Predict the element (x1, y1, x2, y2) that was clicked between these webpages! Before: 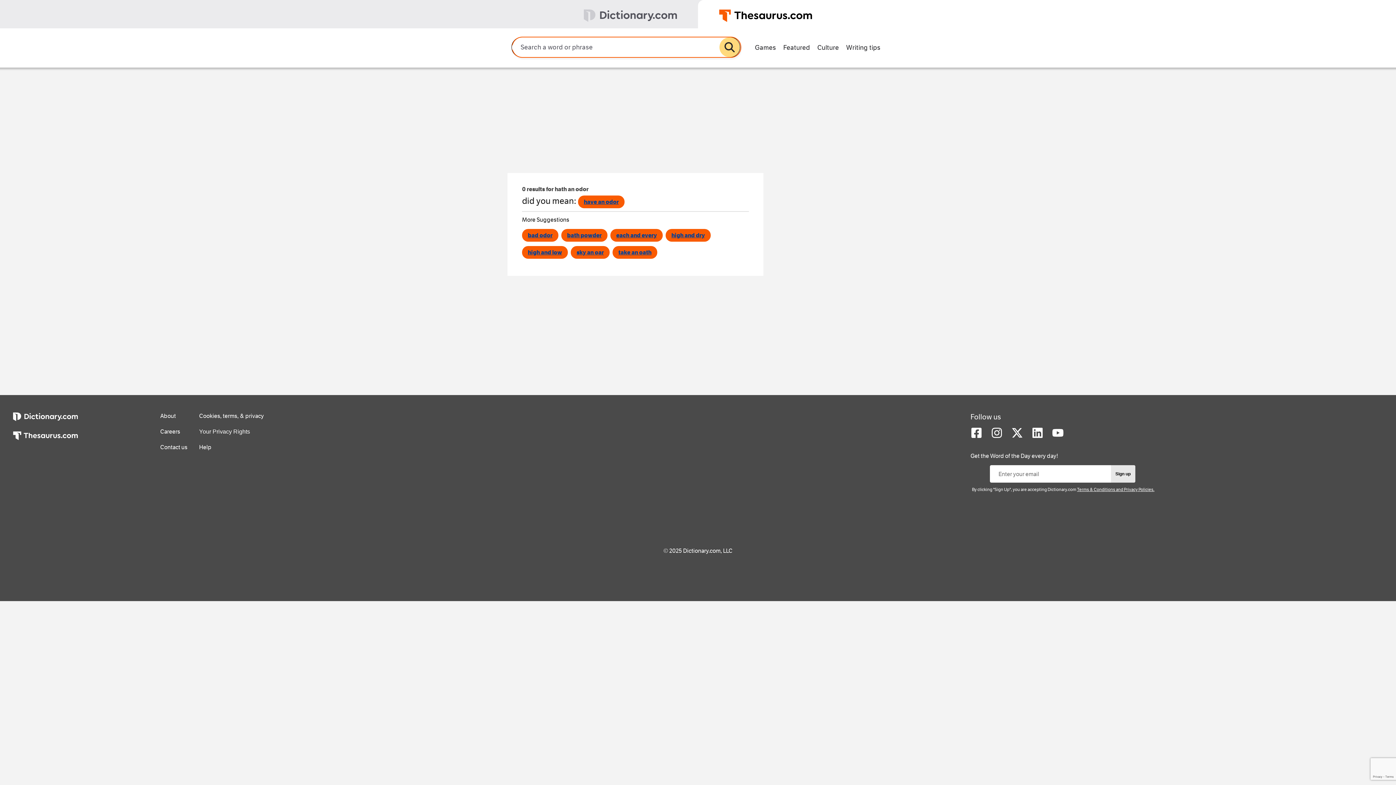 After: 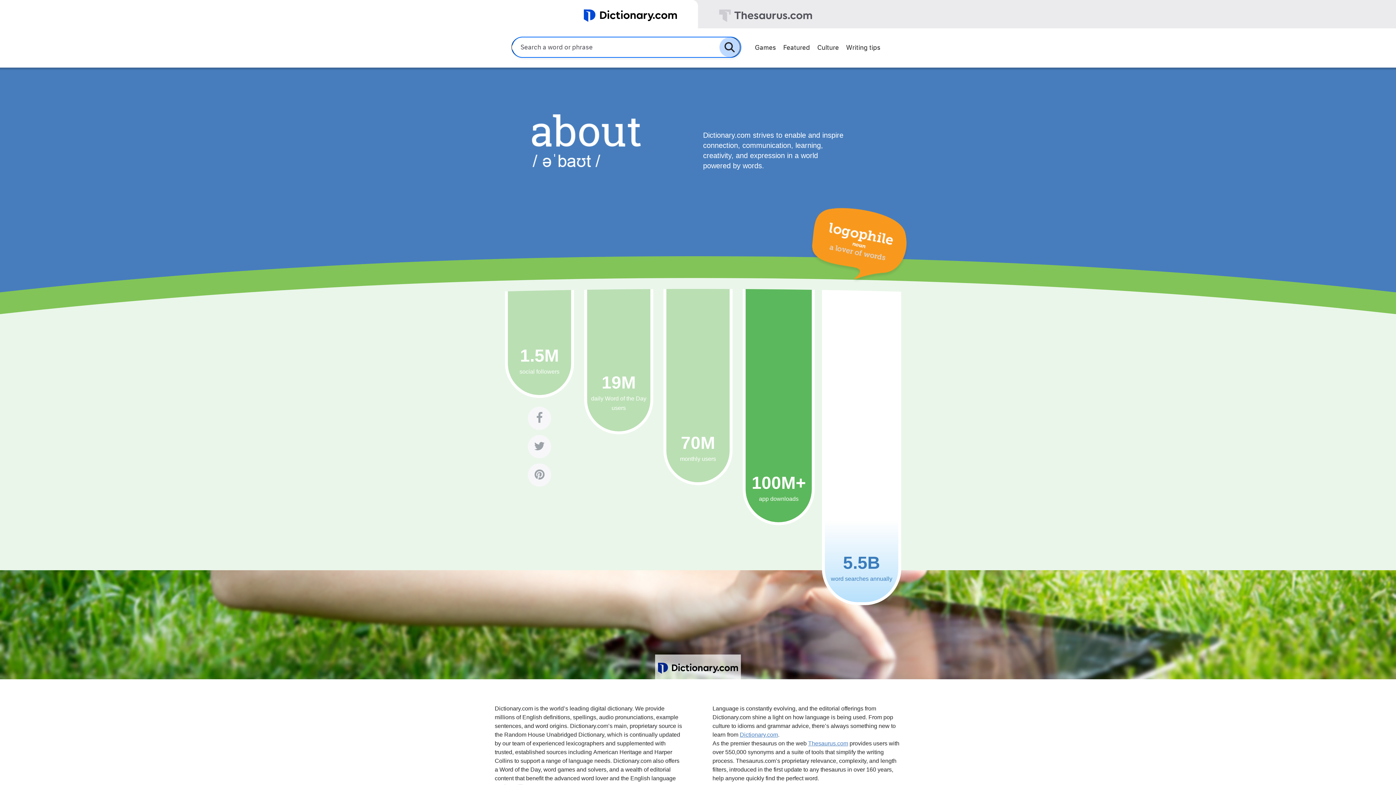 Action: label: About bbox: (160, 412, 175, 419)